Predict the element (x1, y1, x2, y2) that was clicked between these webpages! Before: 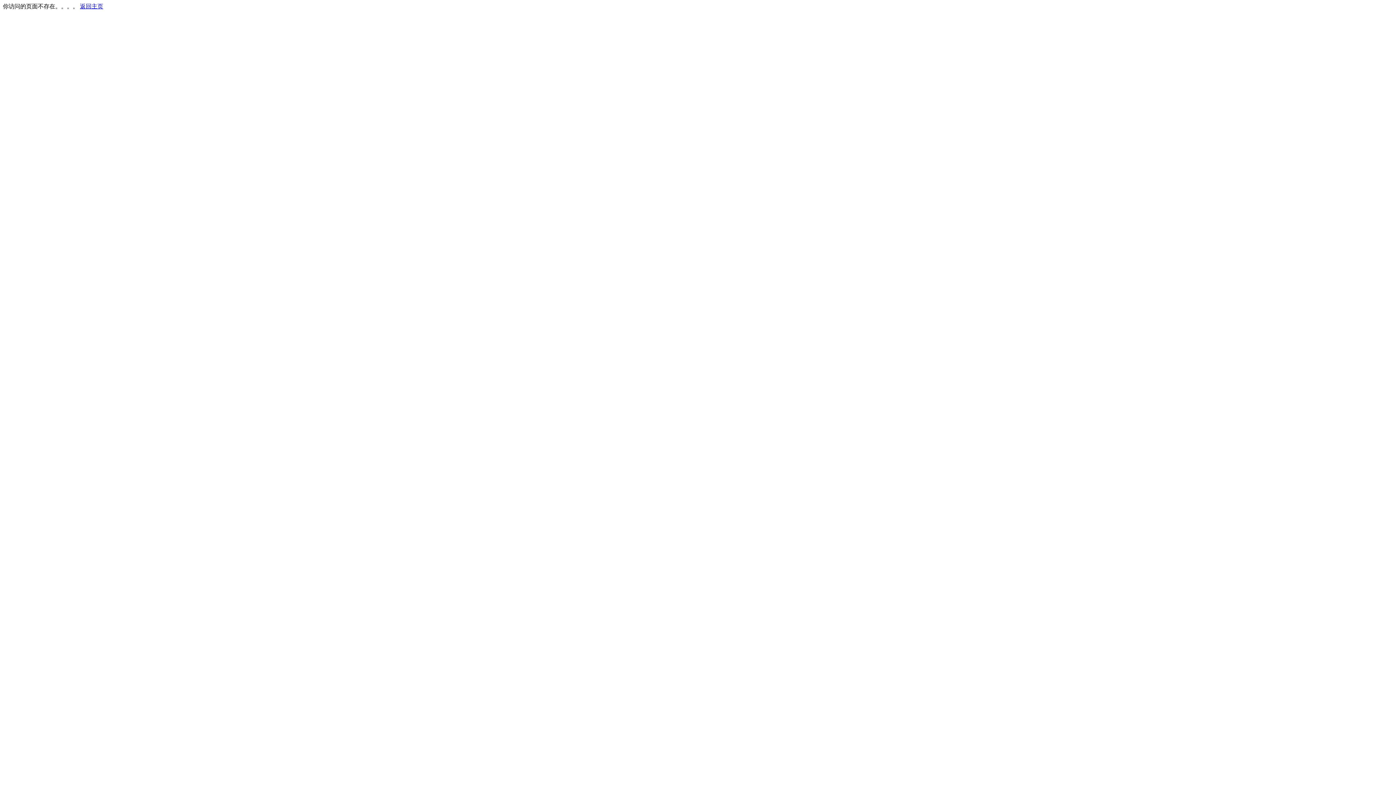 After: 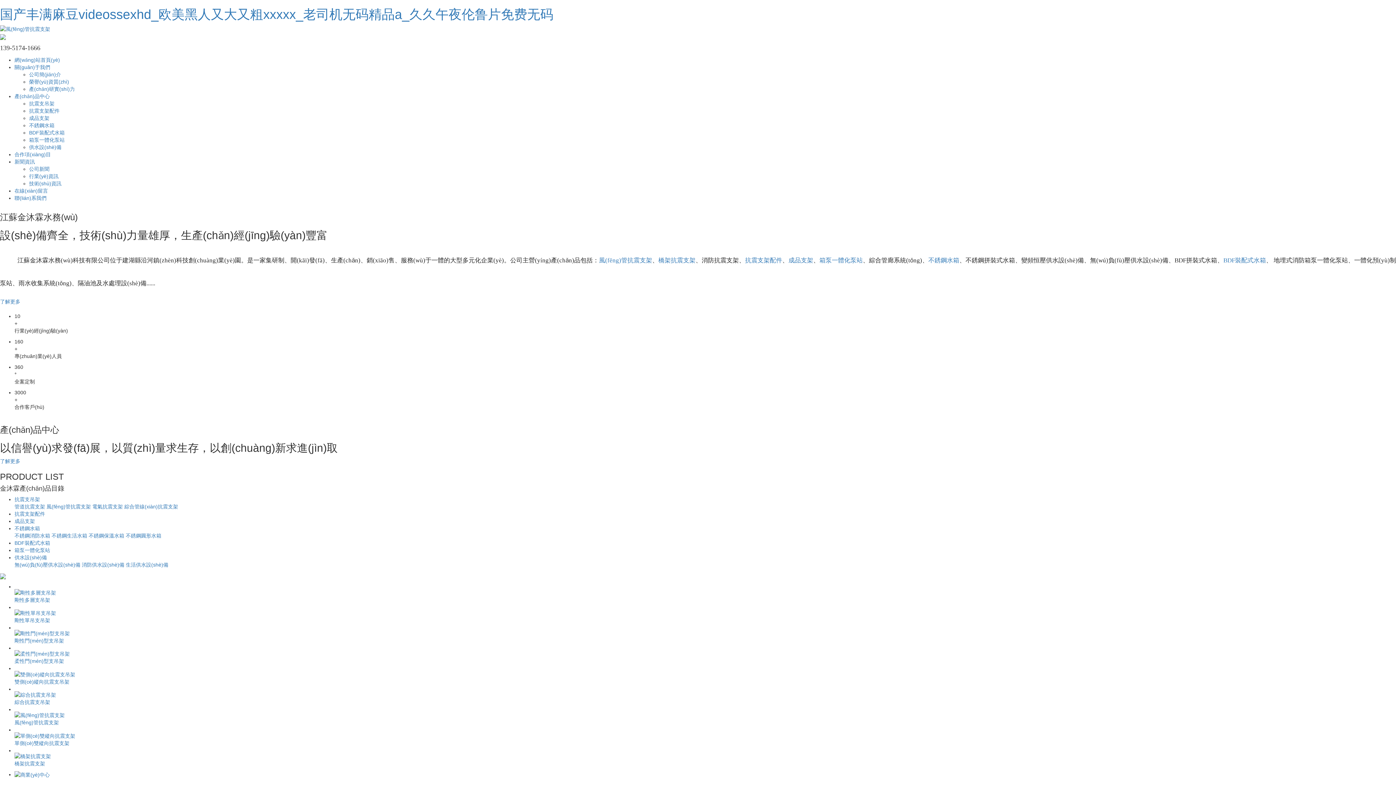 Action: label: 返回主页 bbox: (80, 3, 103, 9)